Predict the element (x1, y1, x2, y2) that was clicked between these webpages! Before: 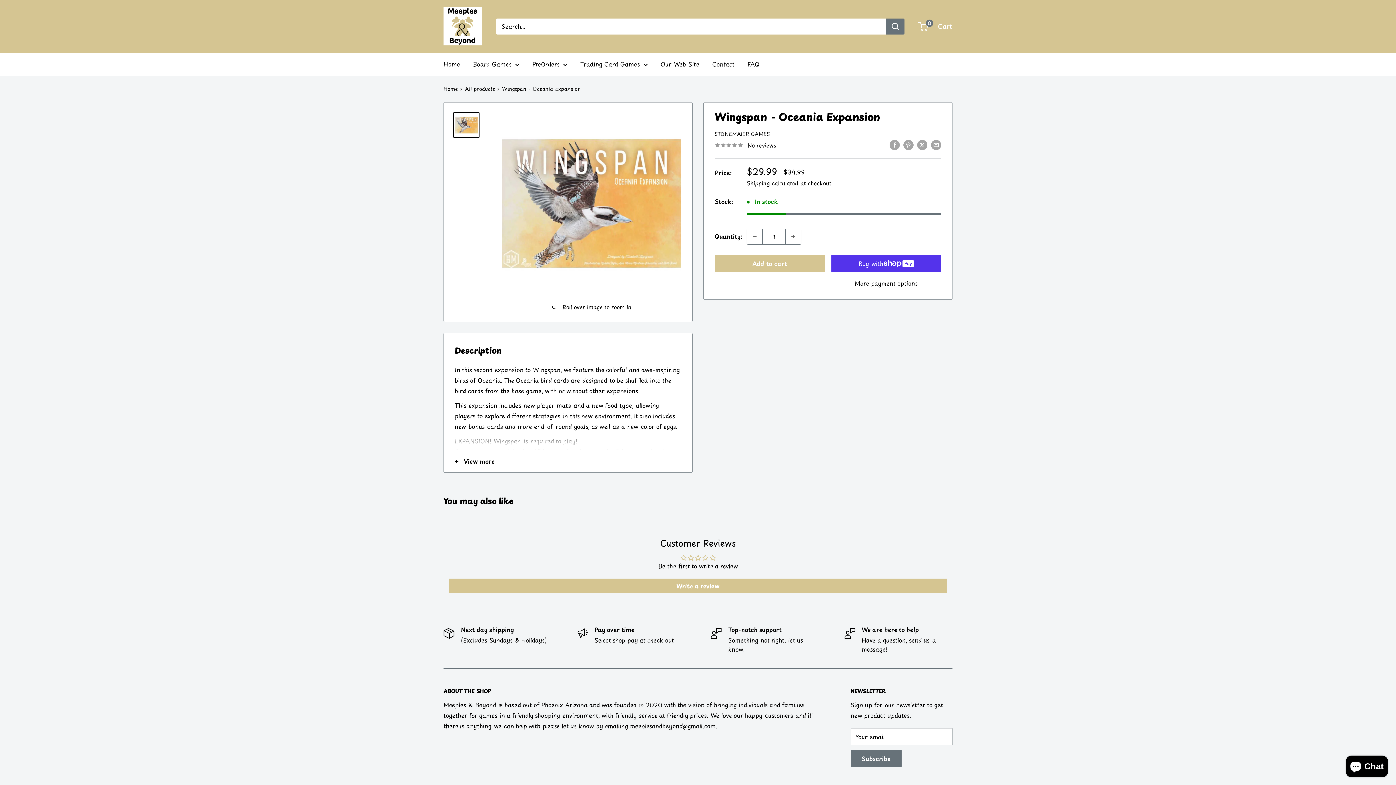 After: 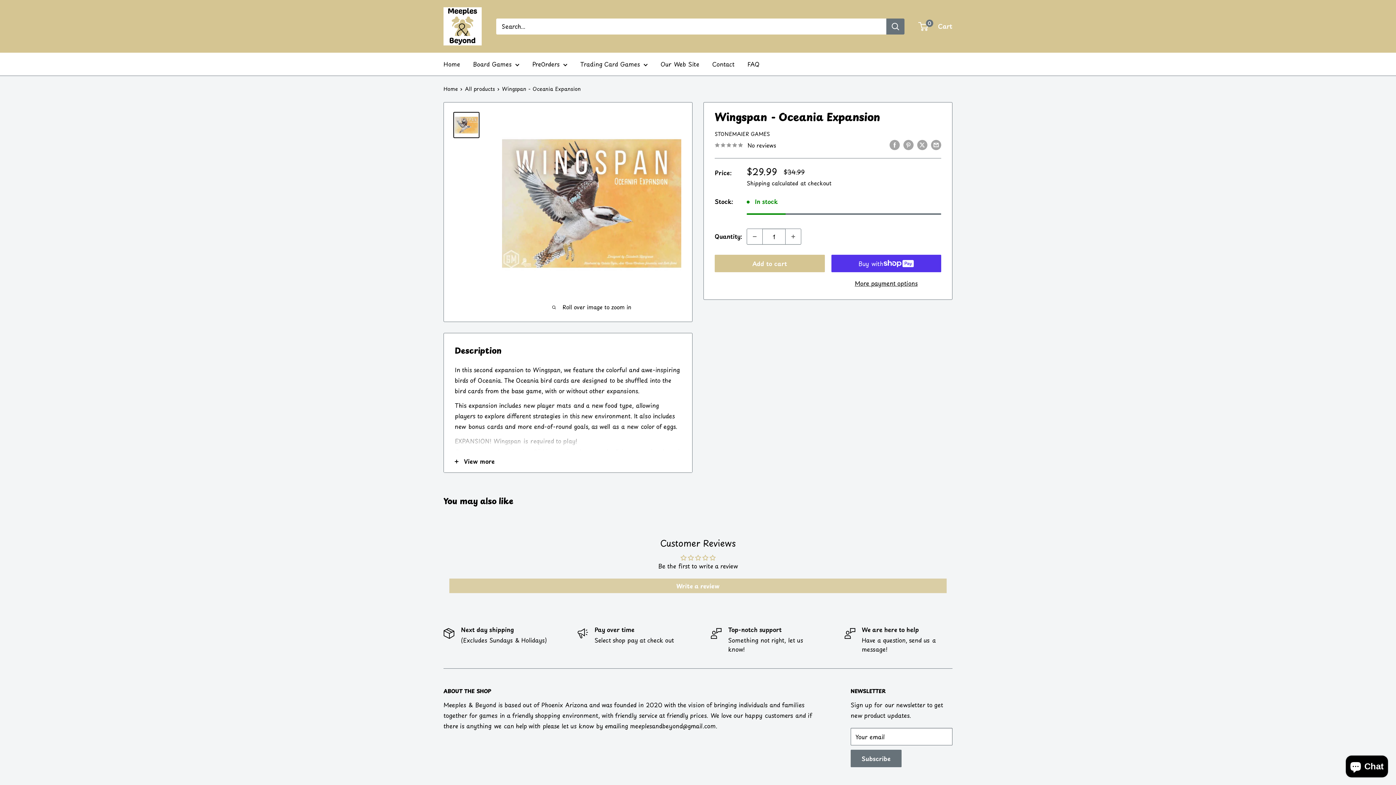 Action: bbox: (449, 578, 946, 593) label: Write a review